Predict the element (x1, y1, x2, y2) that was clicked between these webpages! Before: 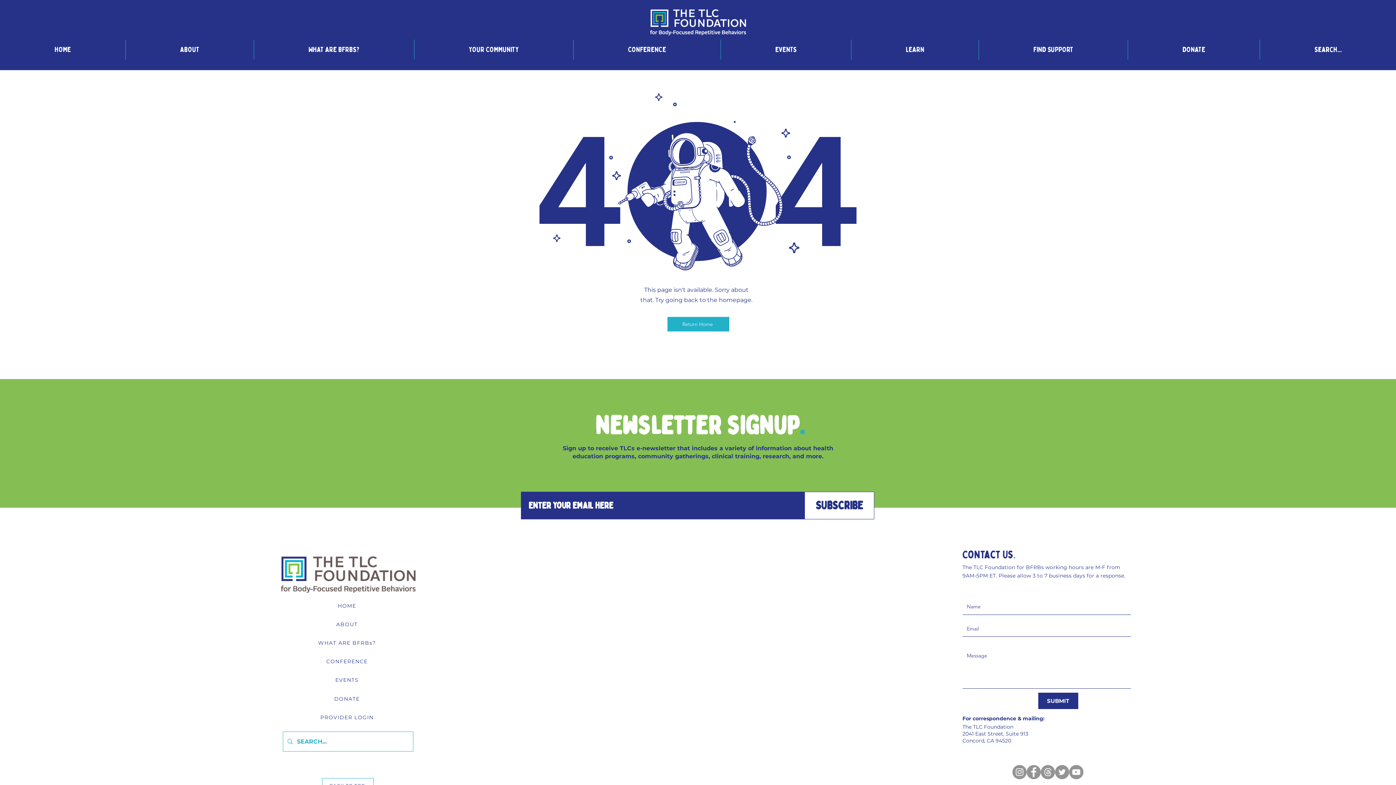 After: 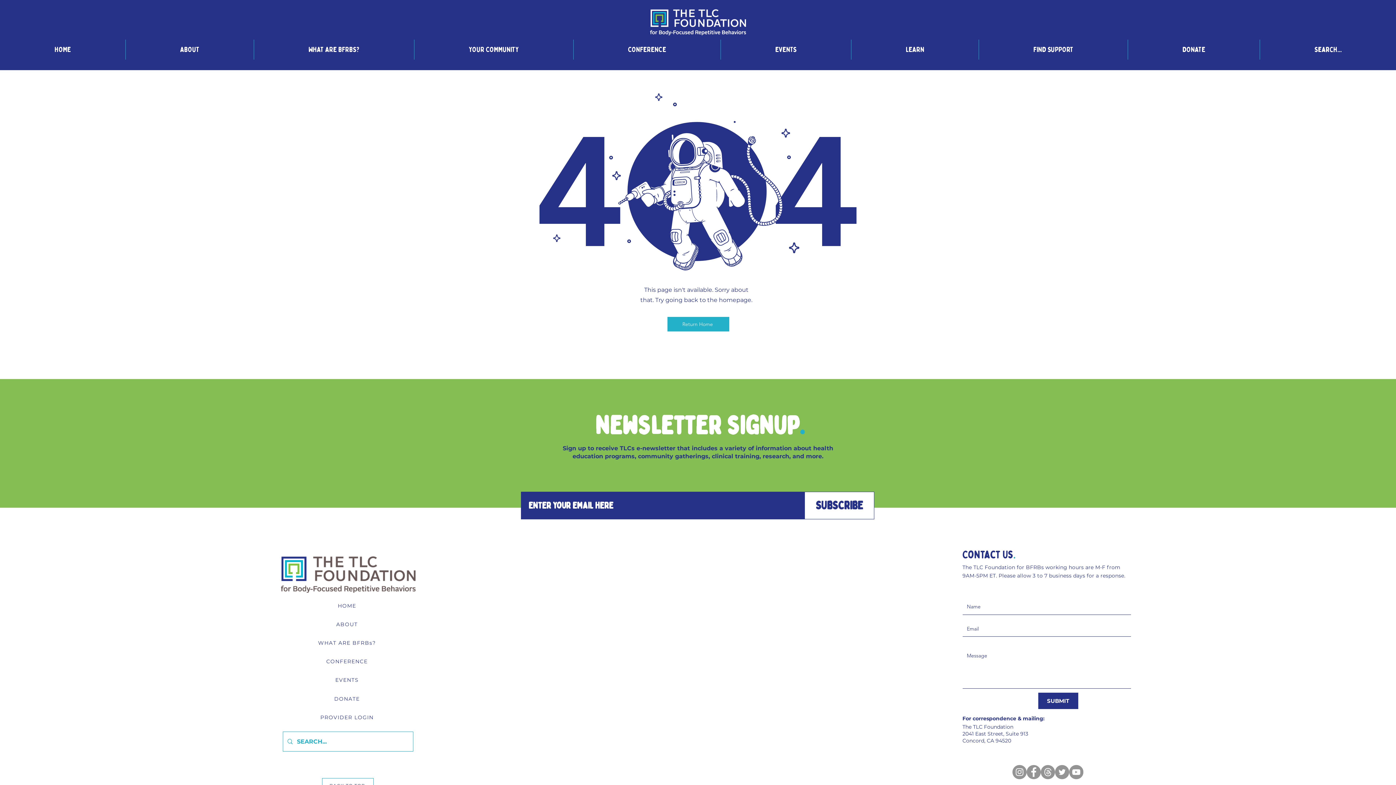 Action: bbox: (125, 39, 253, 59) label: ABOUT